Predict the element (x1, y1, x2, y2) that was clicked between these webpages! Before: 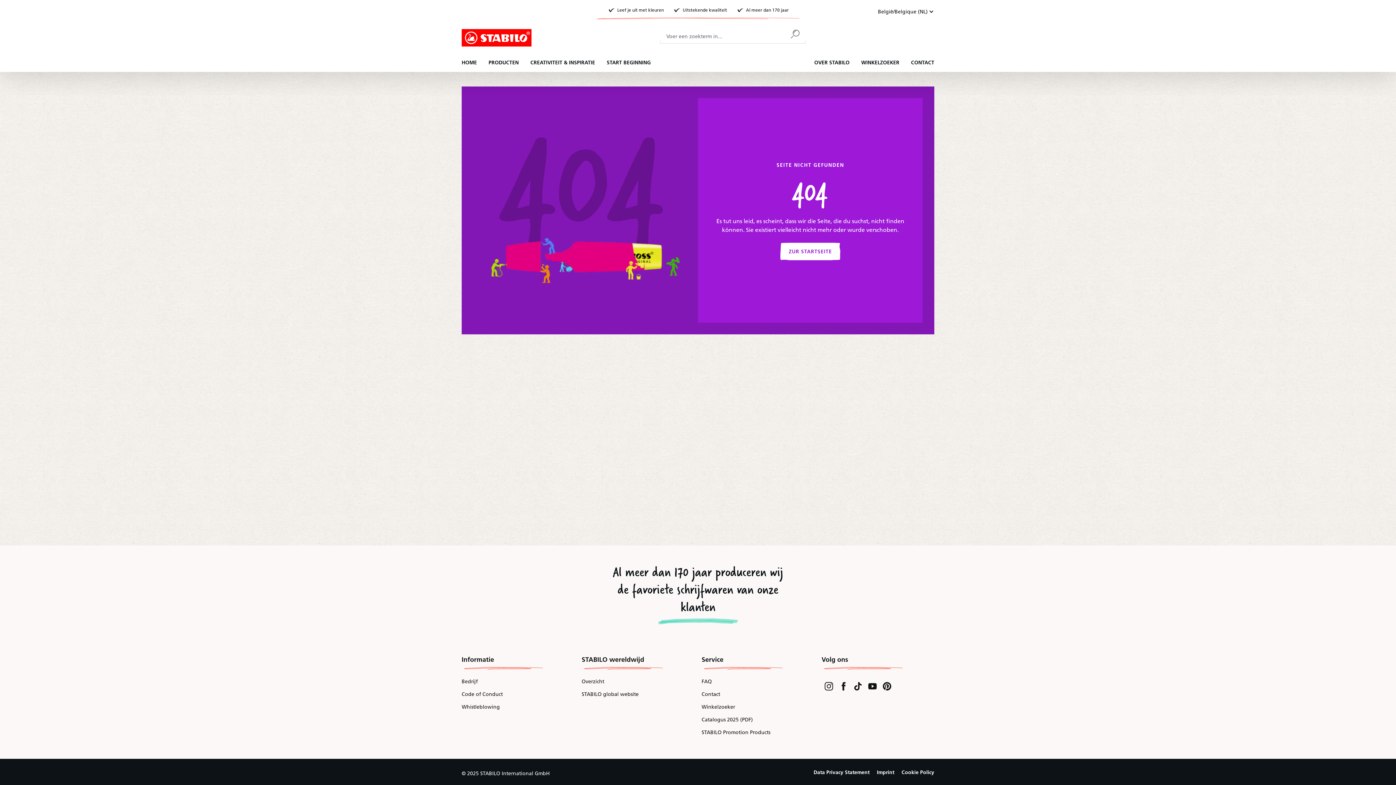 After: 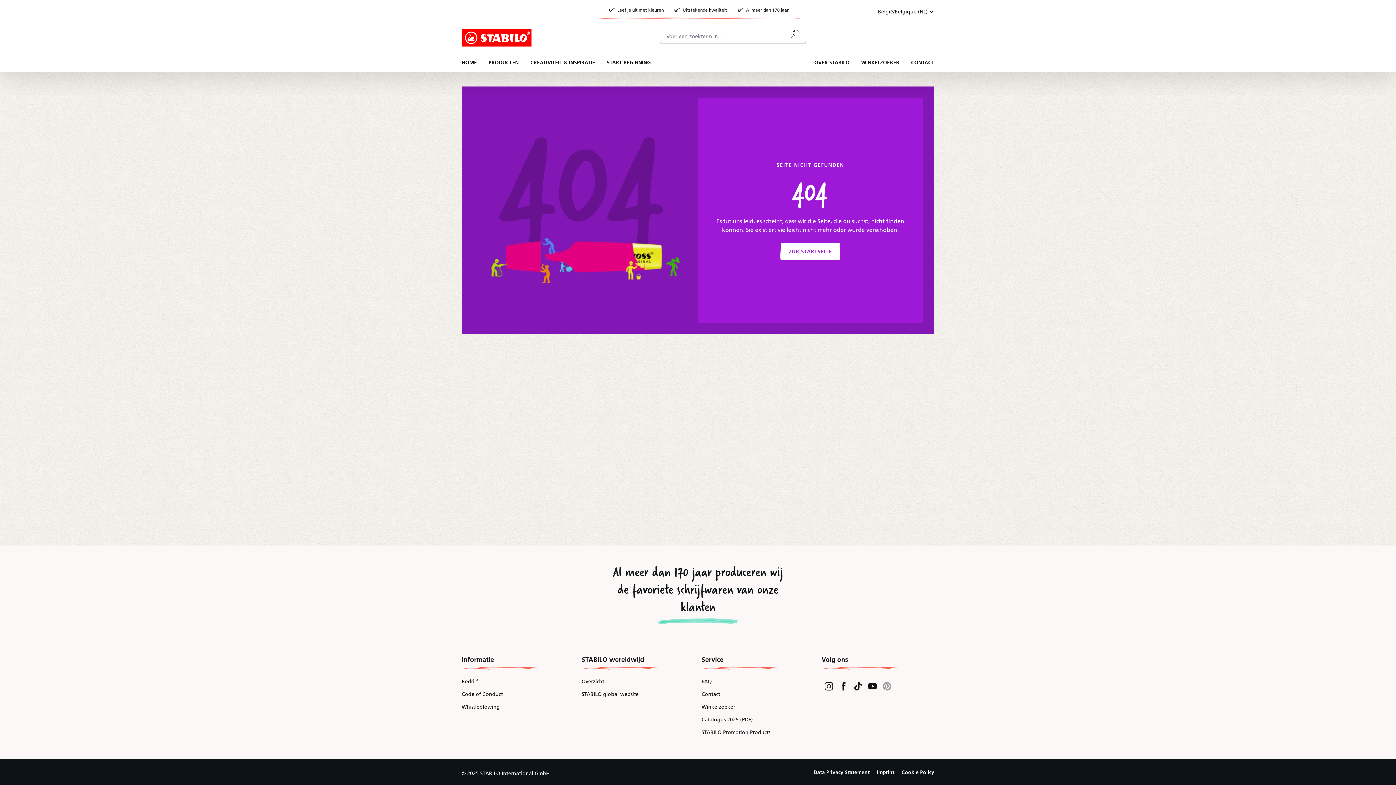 Action: bbox: (882, 682, 891, 690)